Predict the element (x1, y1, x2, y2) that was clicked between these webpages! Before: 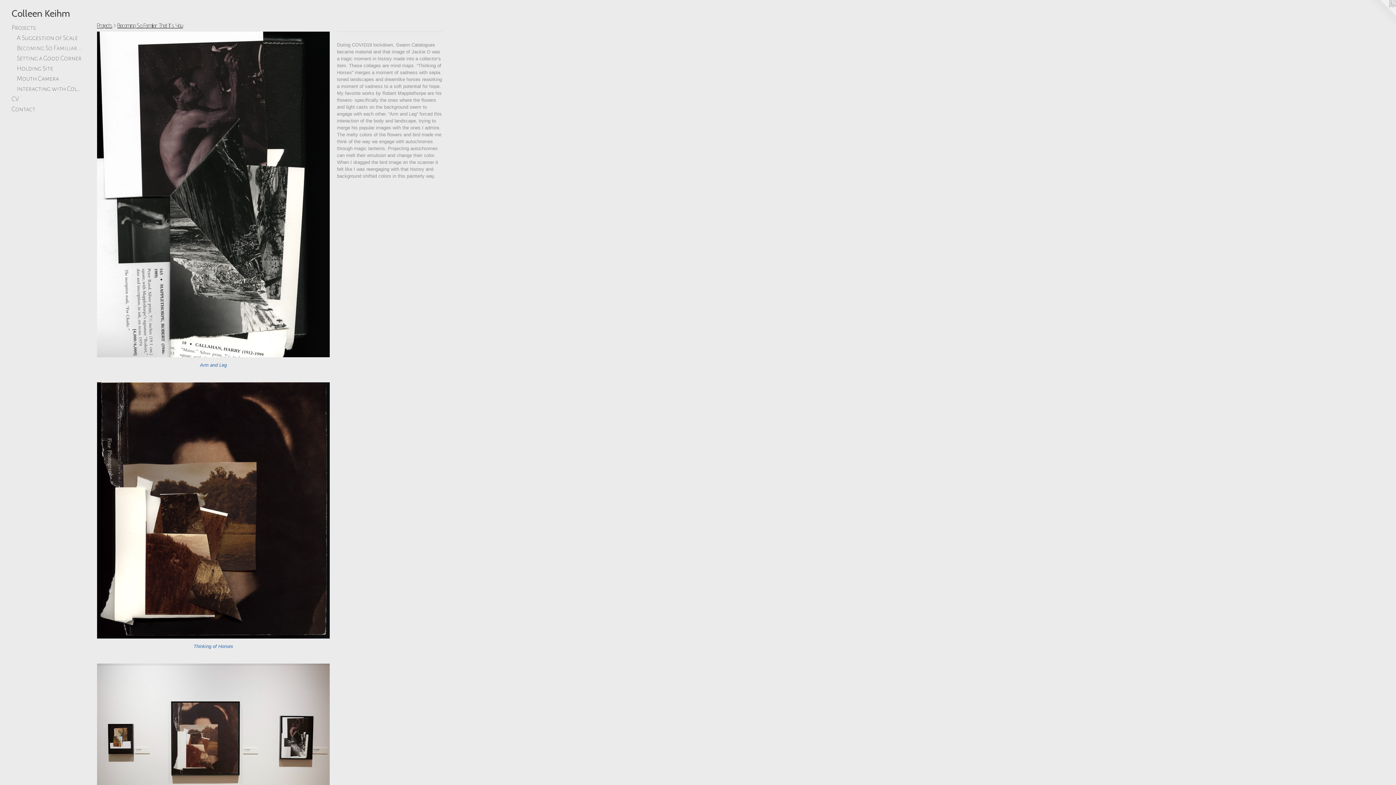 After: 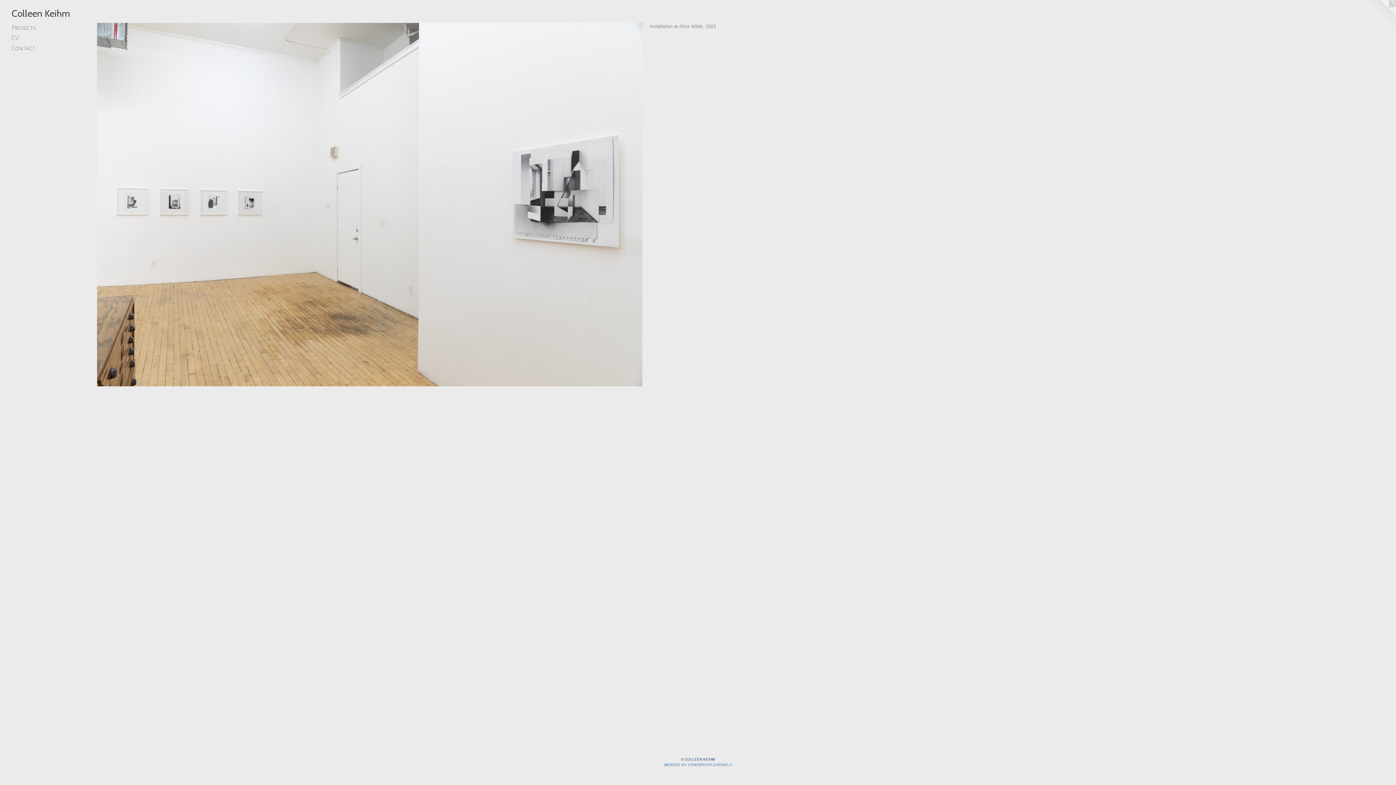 Action: bbox: (11, 8, 1384, 18) label: Colleen Keihm